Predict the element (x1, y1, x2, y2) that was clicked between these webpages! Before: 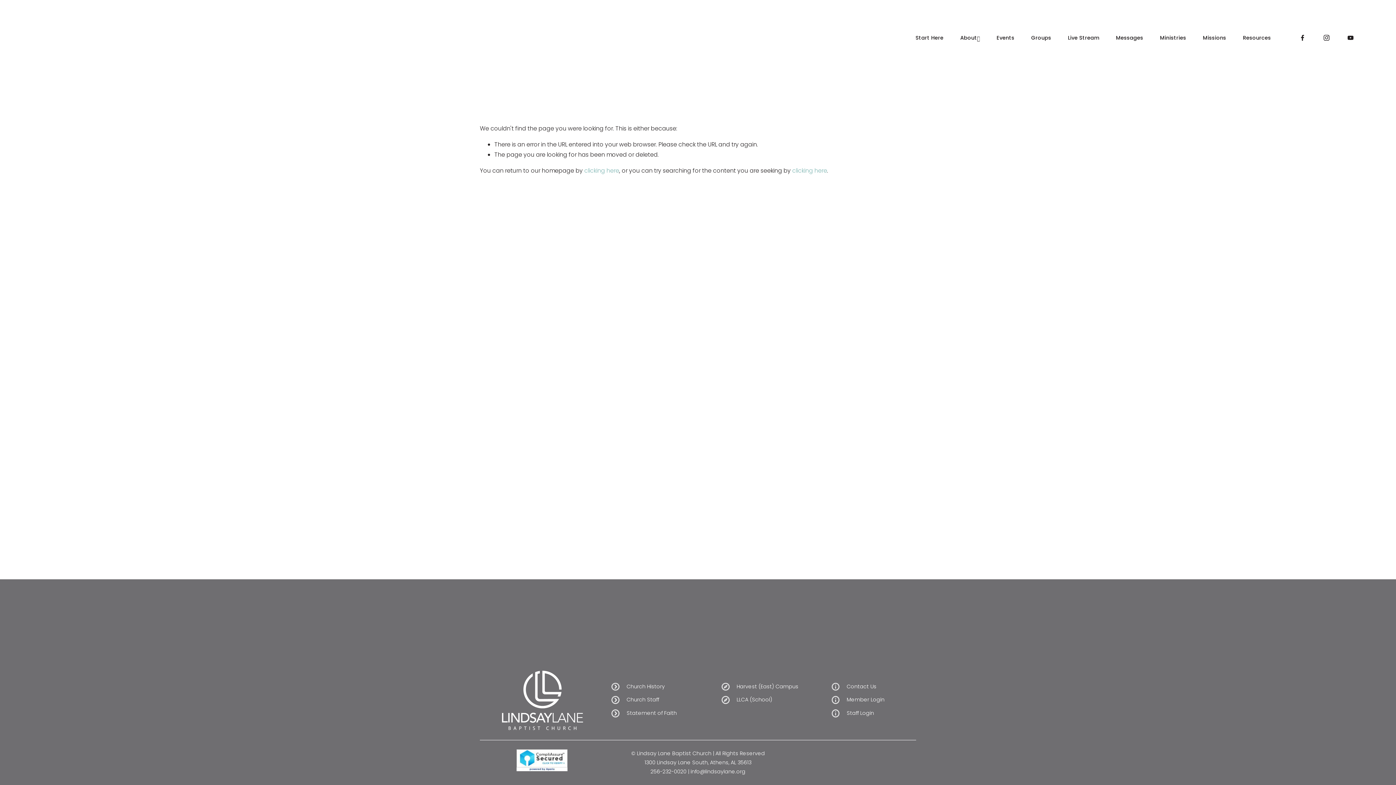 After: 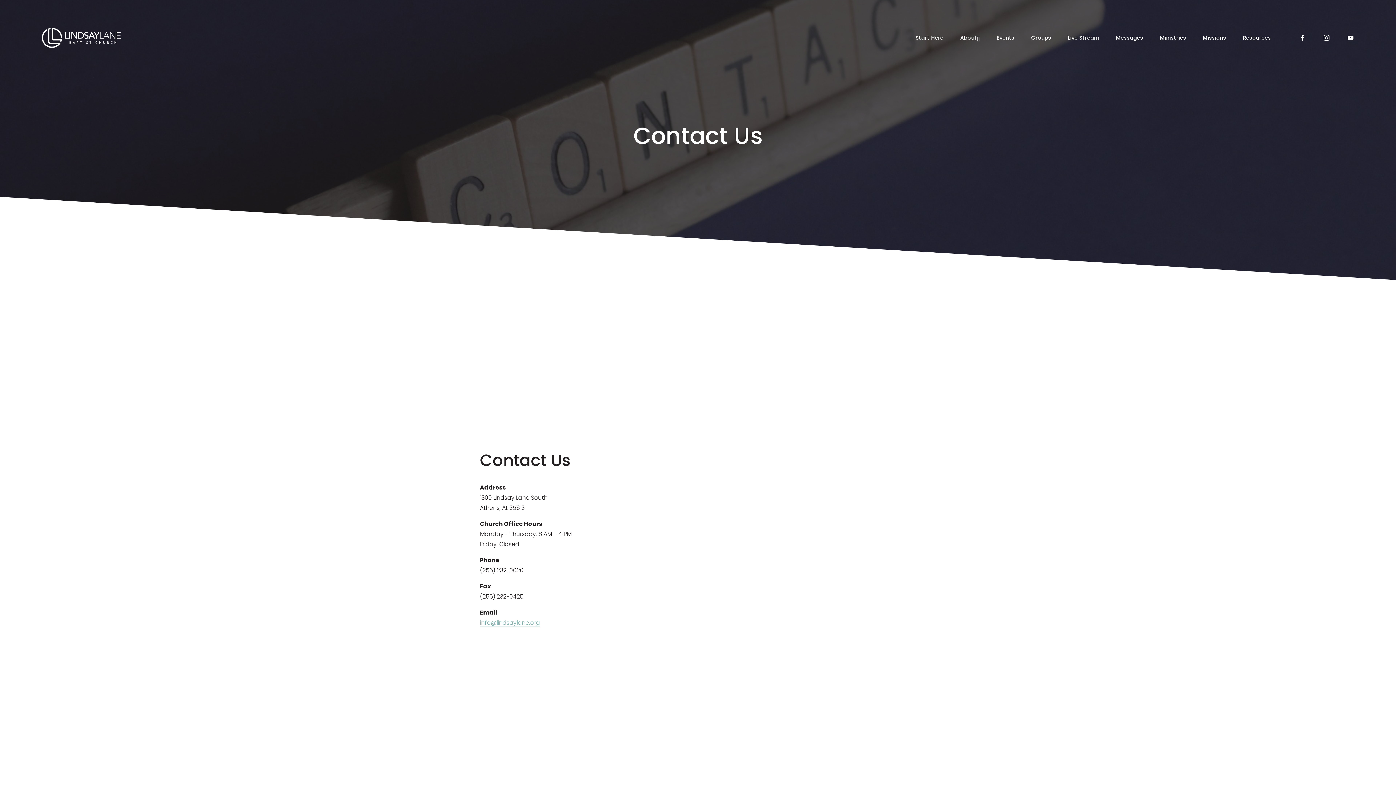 Action: bbox: (846, 682, 876, 691) label: Contact Us